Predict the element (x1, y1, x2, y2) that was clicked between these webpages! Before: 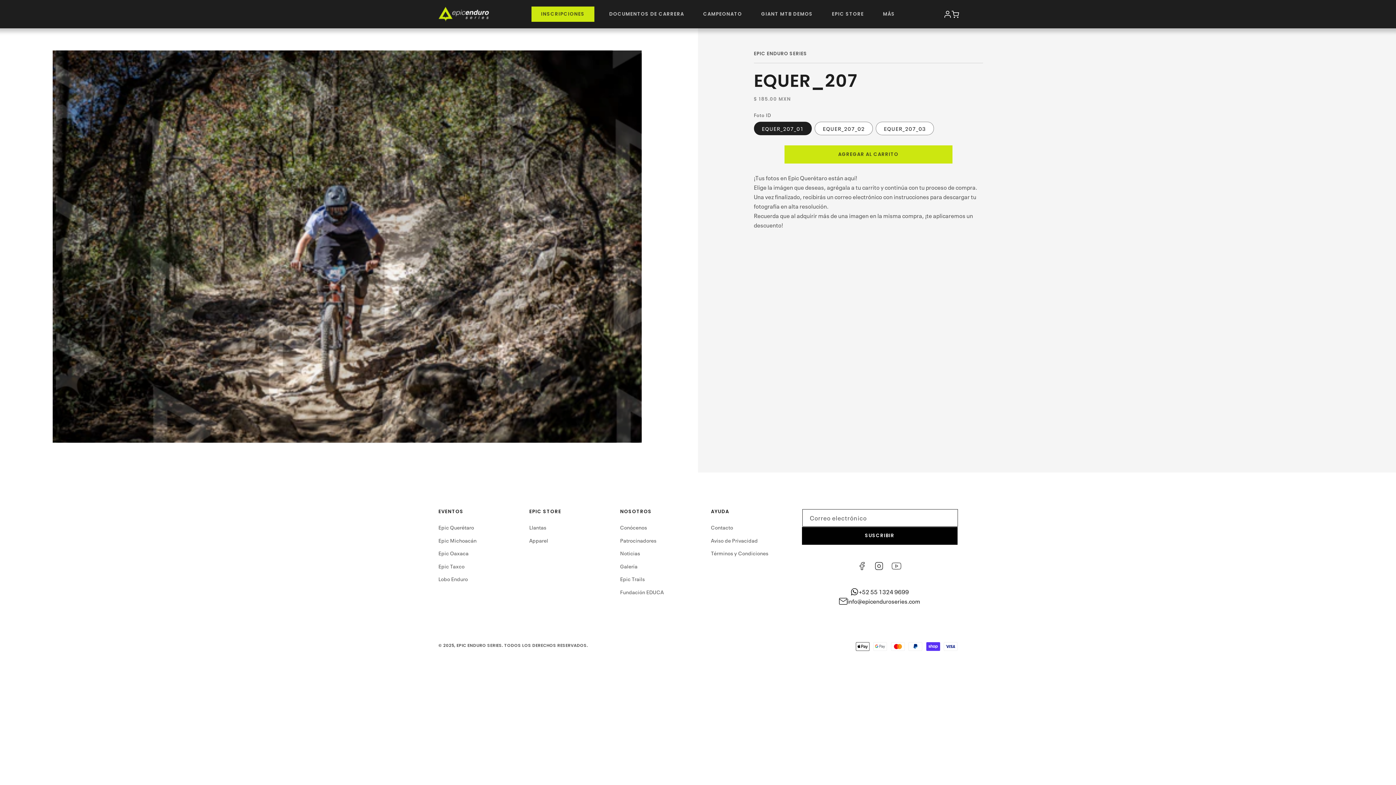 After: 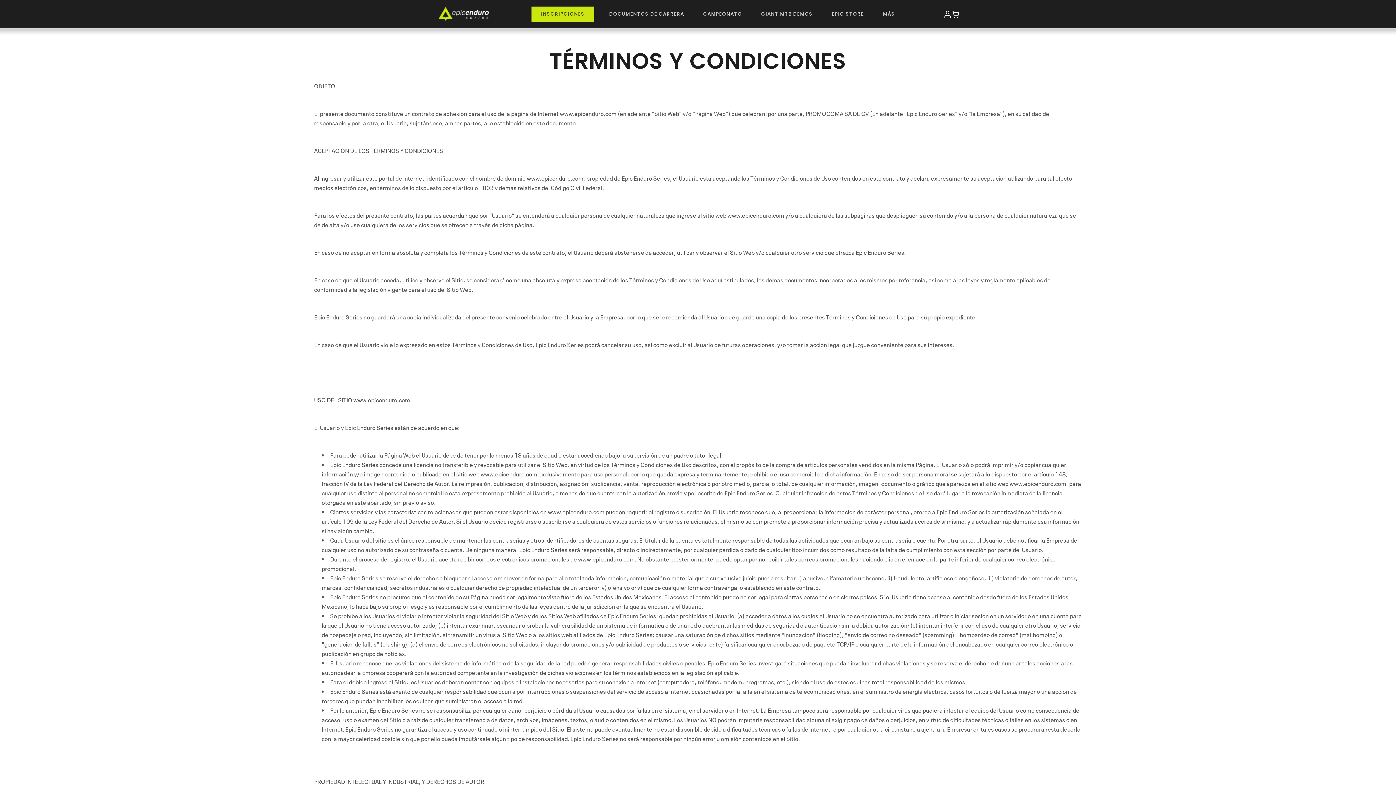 Action: label: Términos y Condiciones bbox: (711, 546, 768, 559)